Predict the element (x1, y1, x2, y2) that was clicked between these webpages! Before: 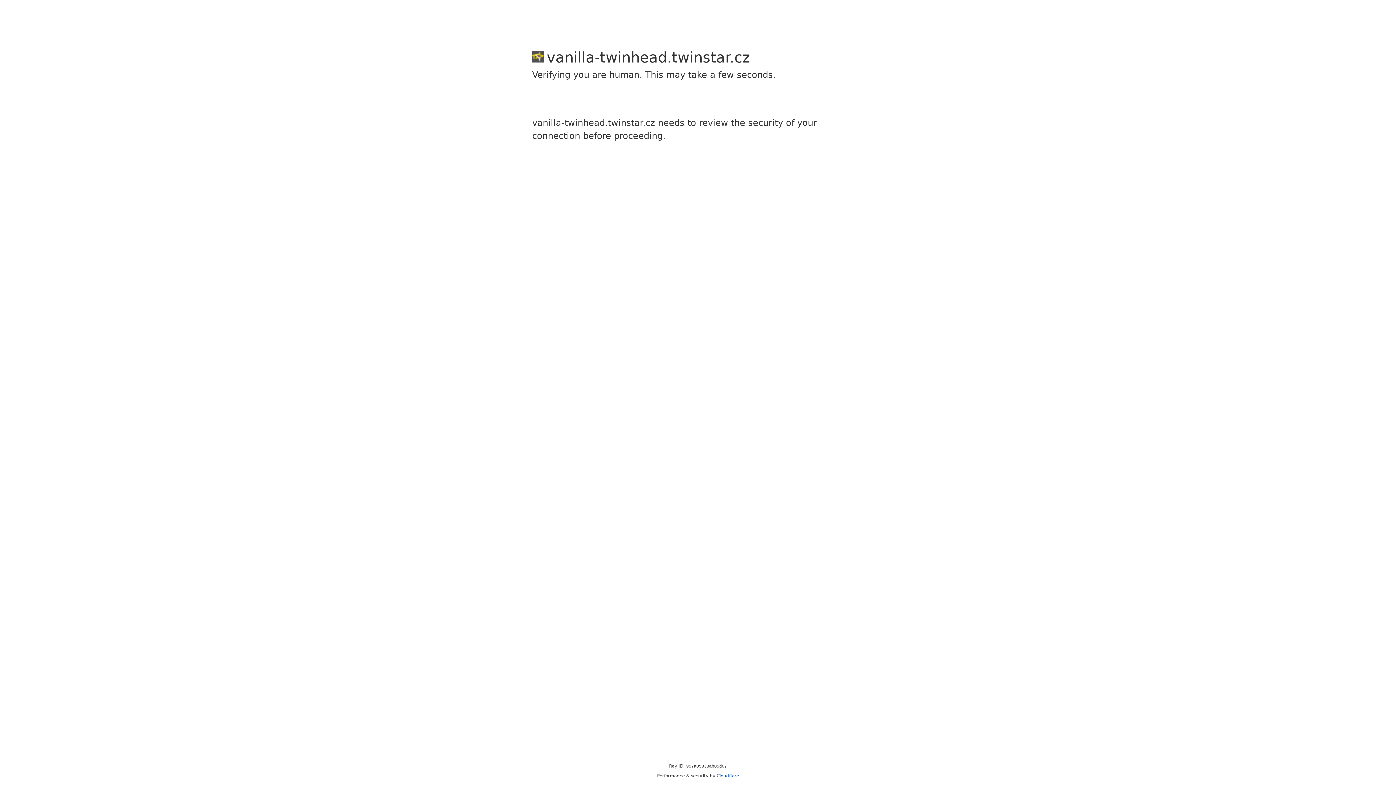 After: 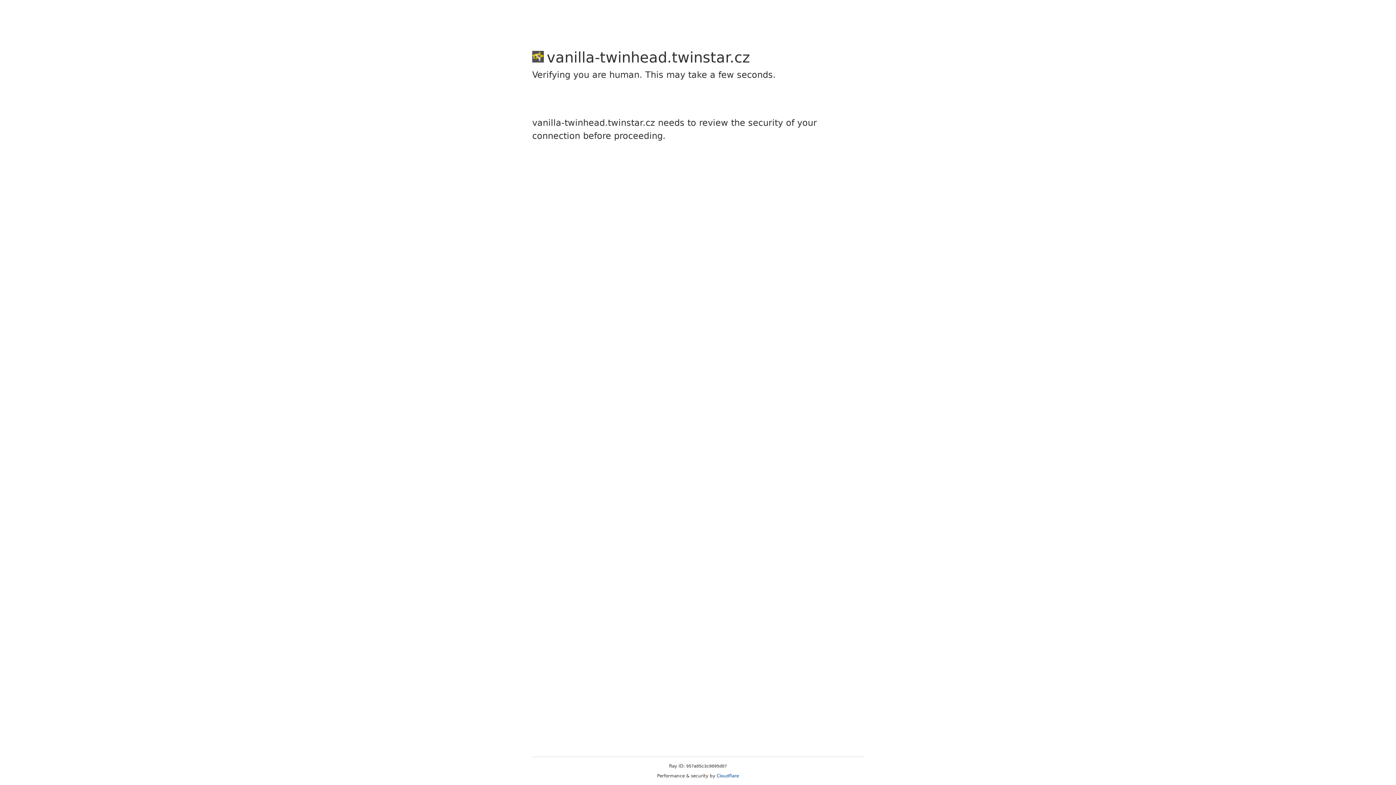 Action: label: Cloudflare bbox: (716, 773, 739, 778)